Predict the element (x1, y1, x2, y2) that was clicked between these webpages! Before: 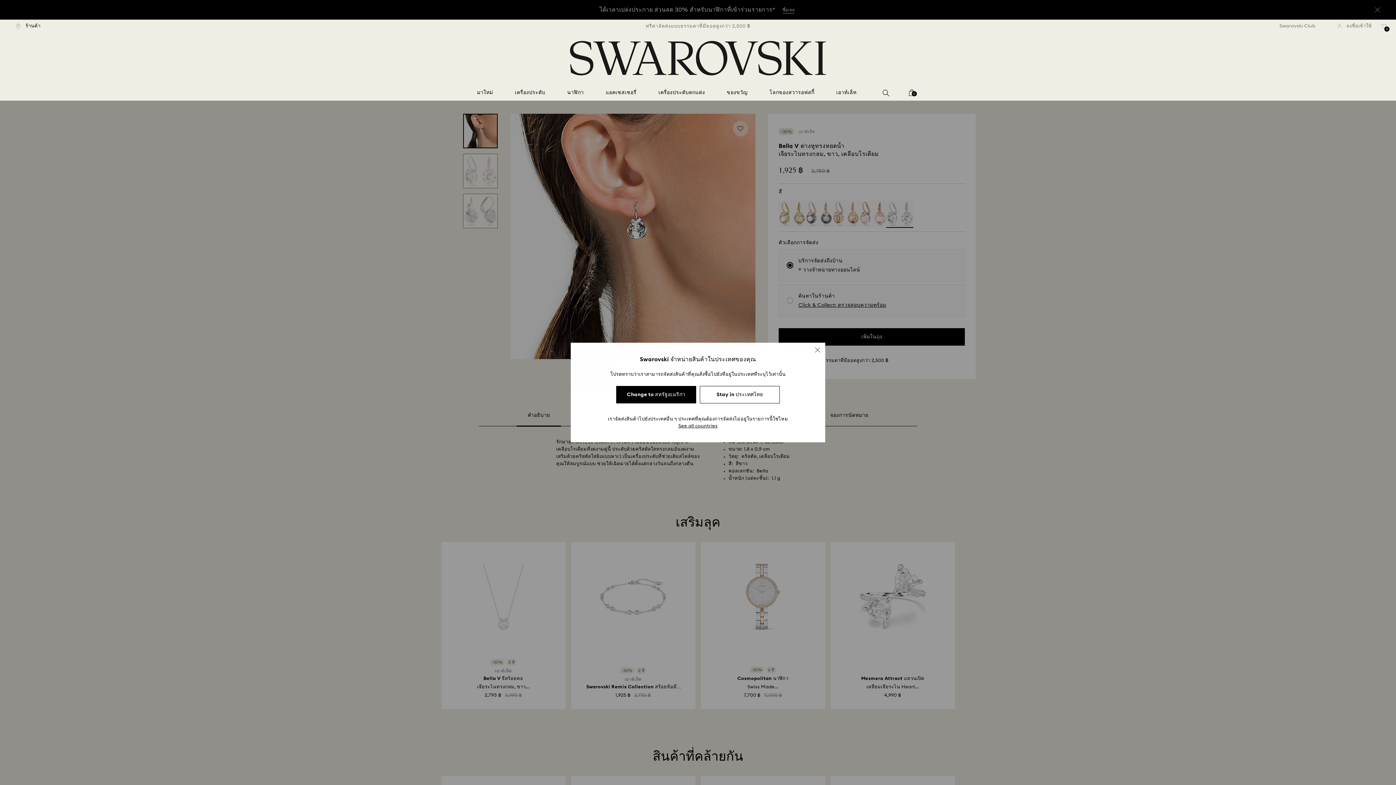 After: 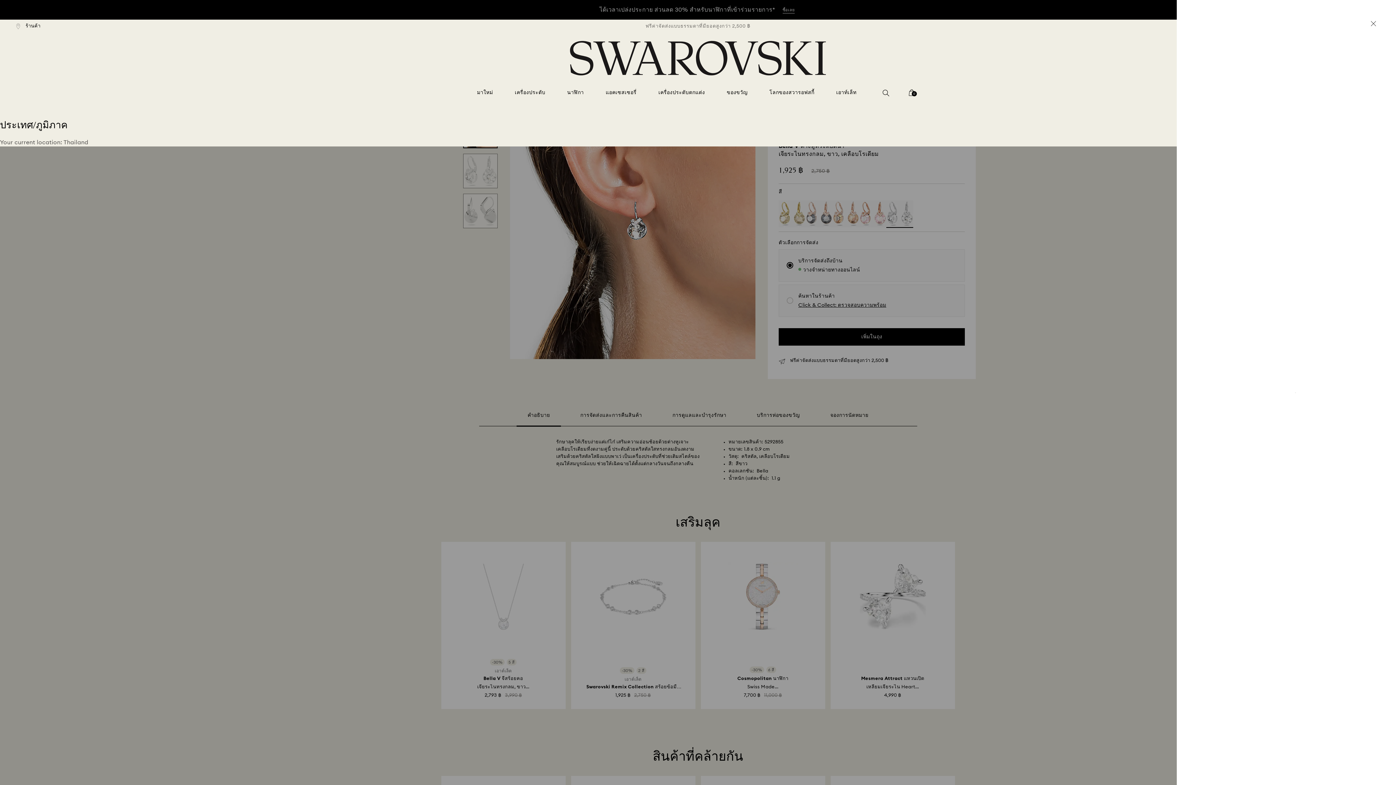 Action: label: See all countries bbox: (678, 423, 717, 430)